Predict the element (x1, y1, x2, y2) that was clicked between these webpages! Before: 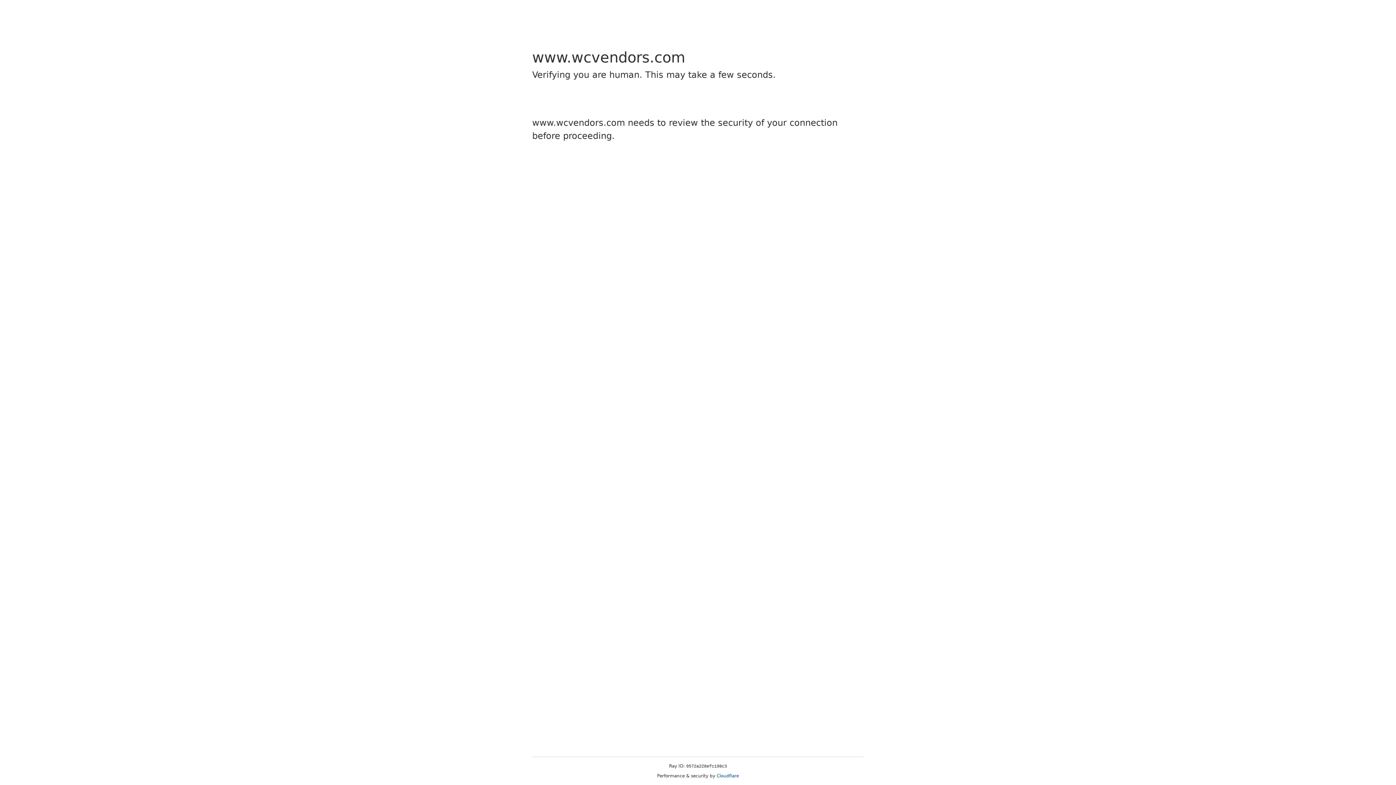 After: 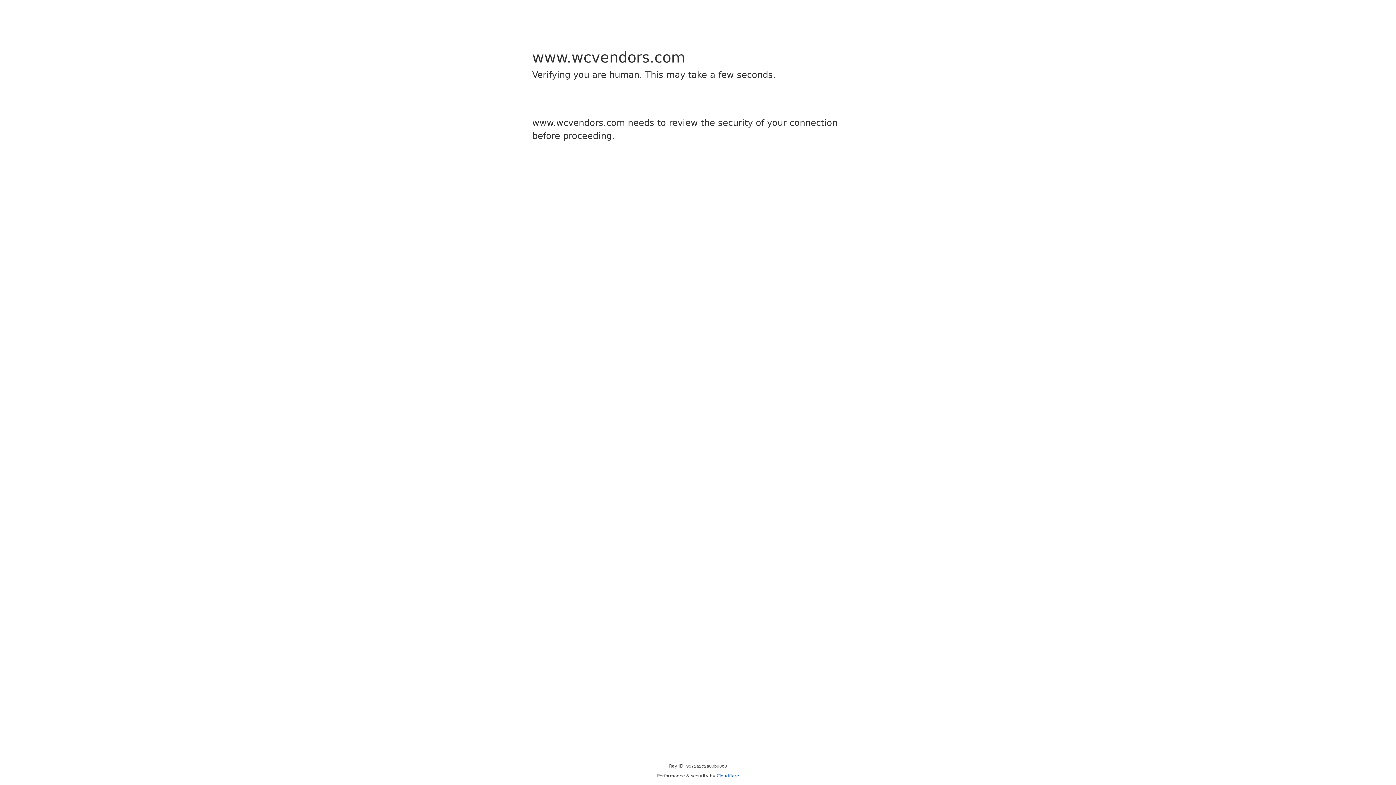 Action: label: Cloudflare bbox: (716, 773, 739, 778)